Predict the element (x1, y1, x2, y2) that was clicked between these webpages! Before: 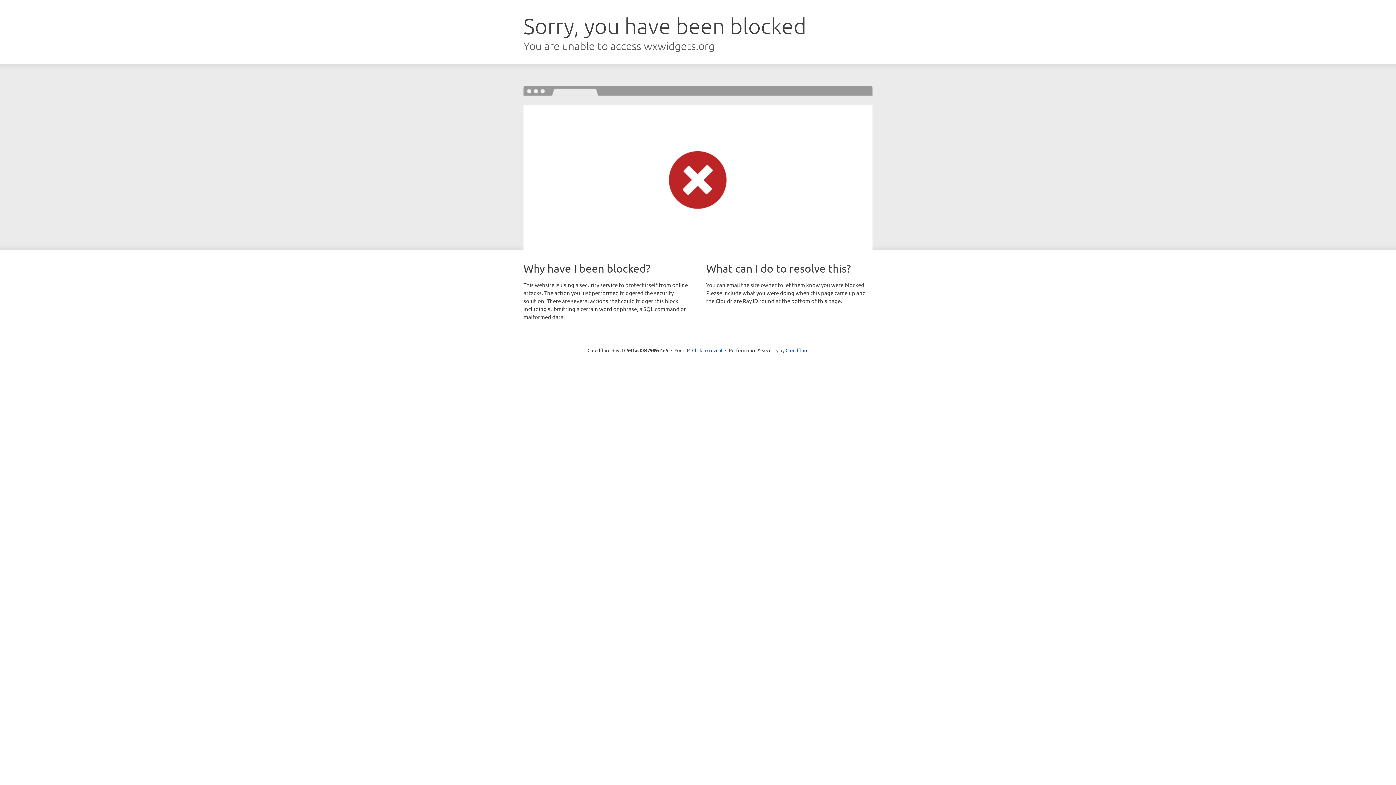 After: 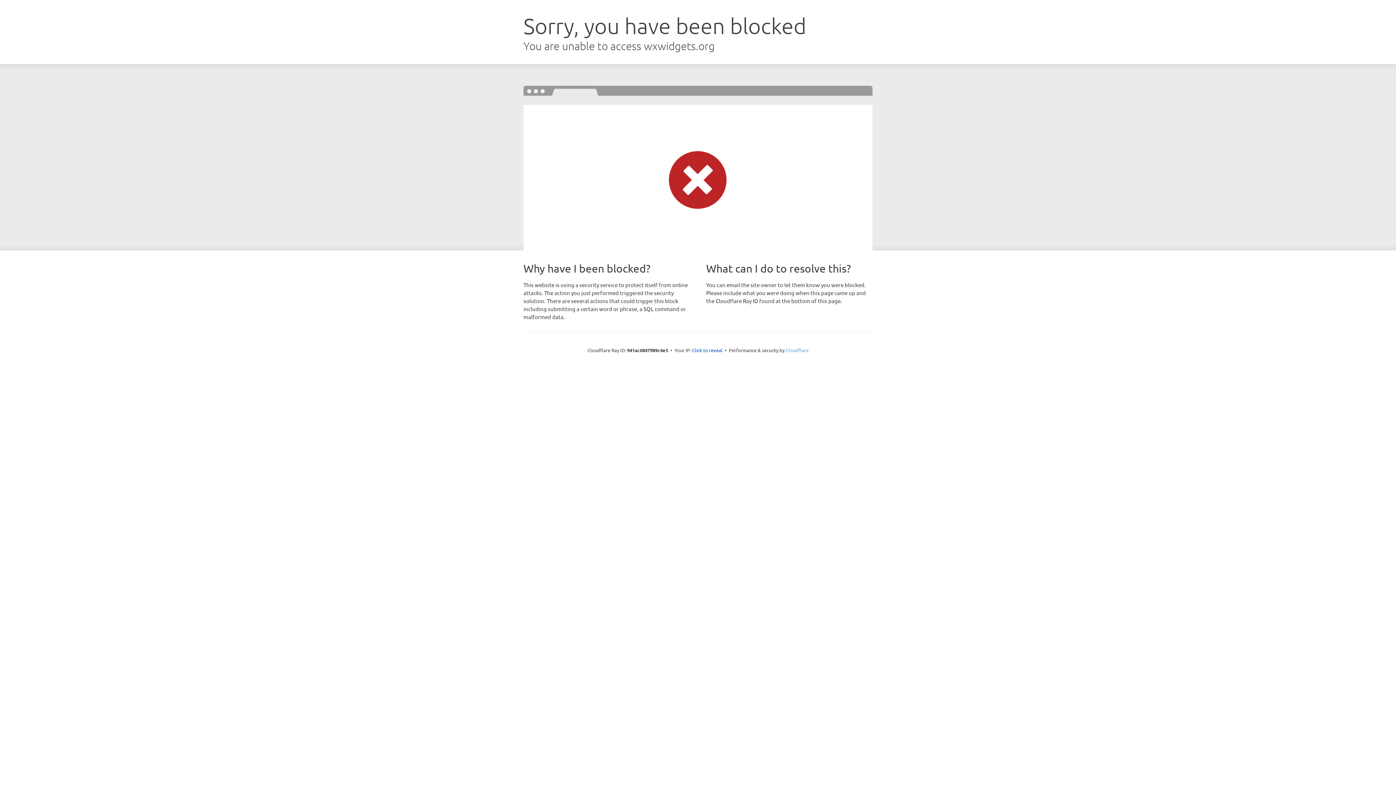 Action: label: Cloudflare bbox: (785, 347, 808, 353)